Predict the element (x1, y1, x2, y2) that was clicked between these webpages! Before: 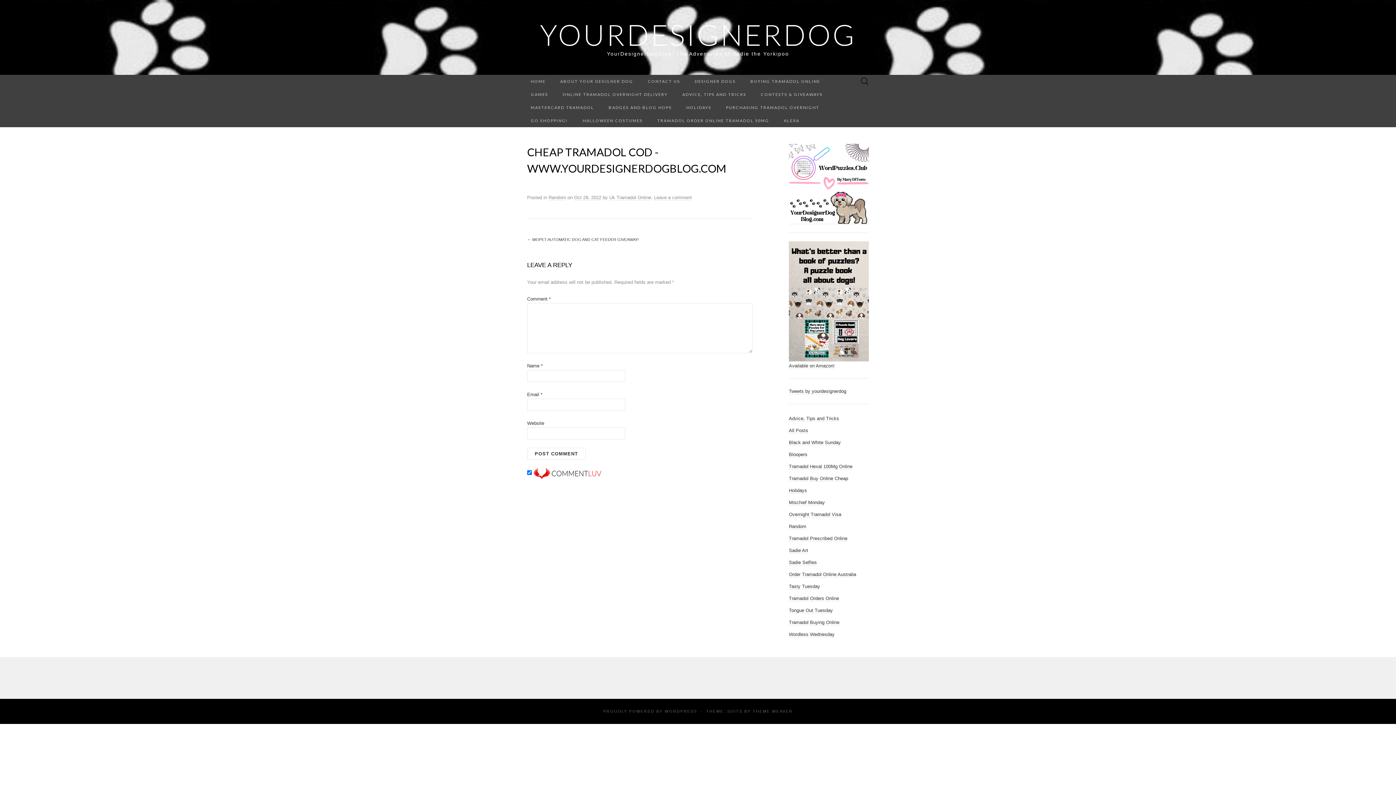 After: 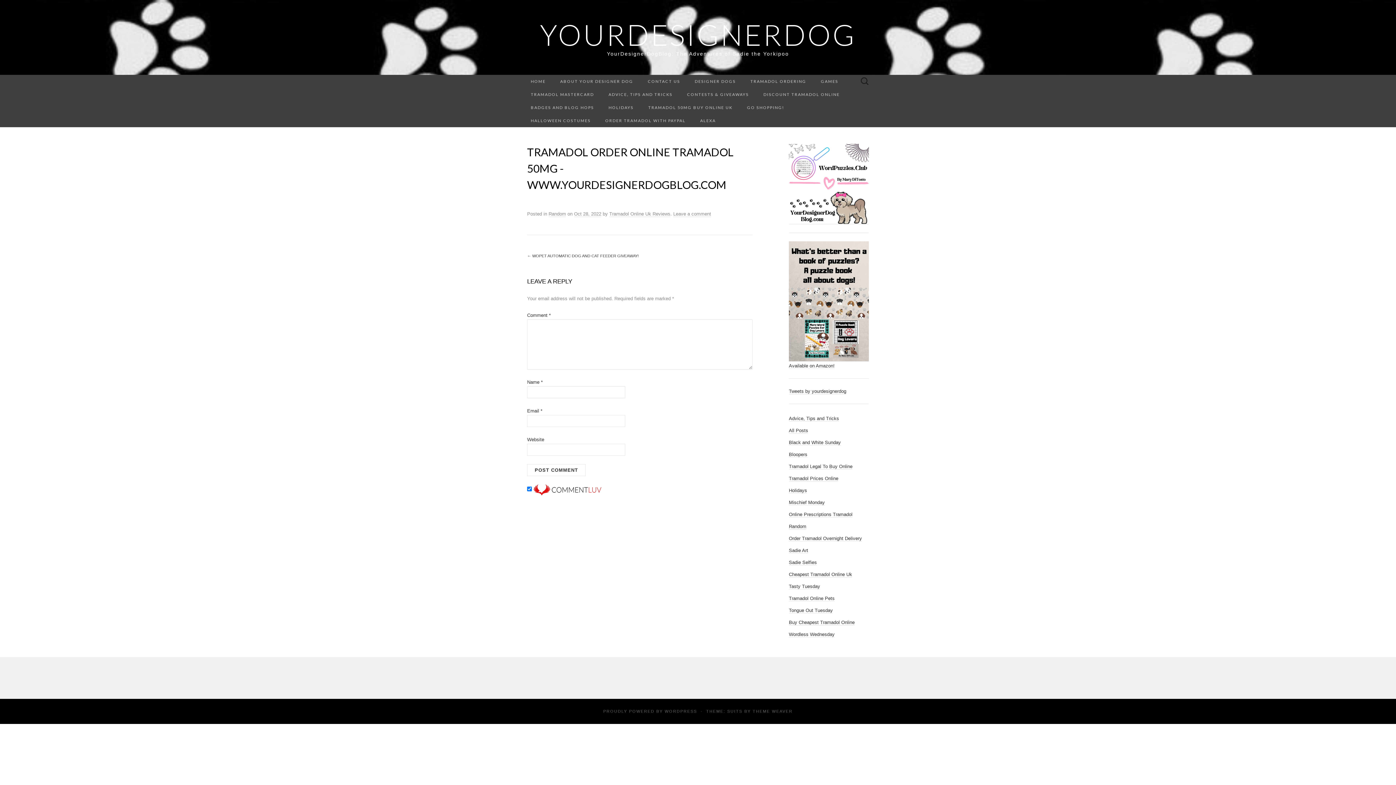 Action: label: TRAMADOL ORDER ONLINE TRAMADOL 50MG bbox: (650, 114, 776, 127)